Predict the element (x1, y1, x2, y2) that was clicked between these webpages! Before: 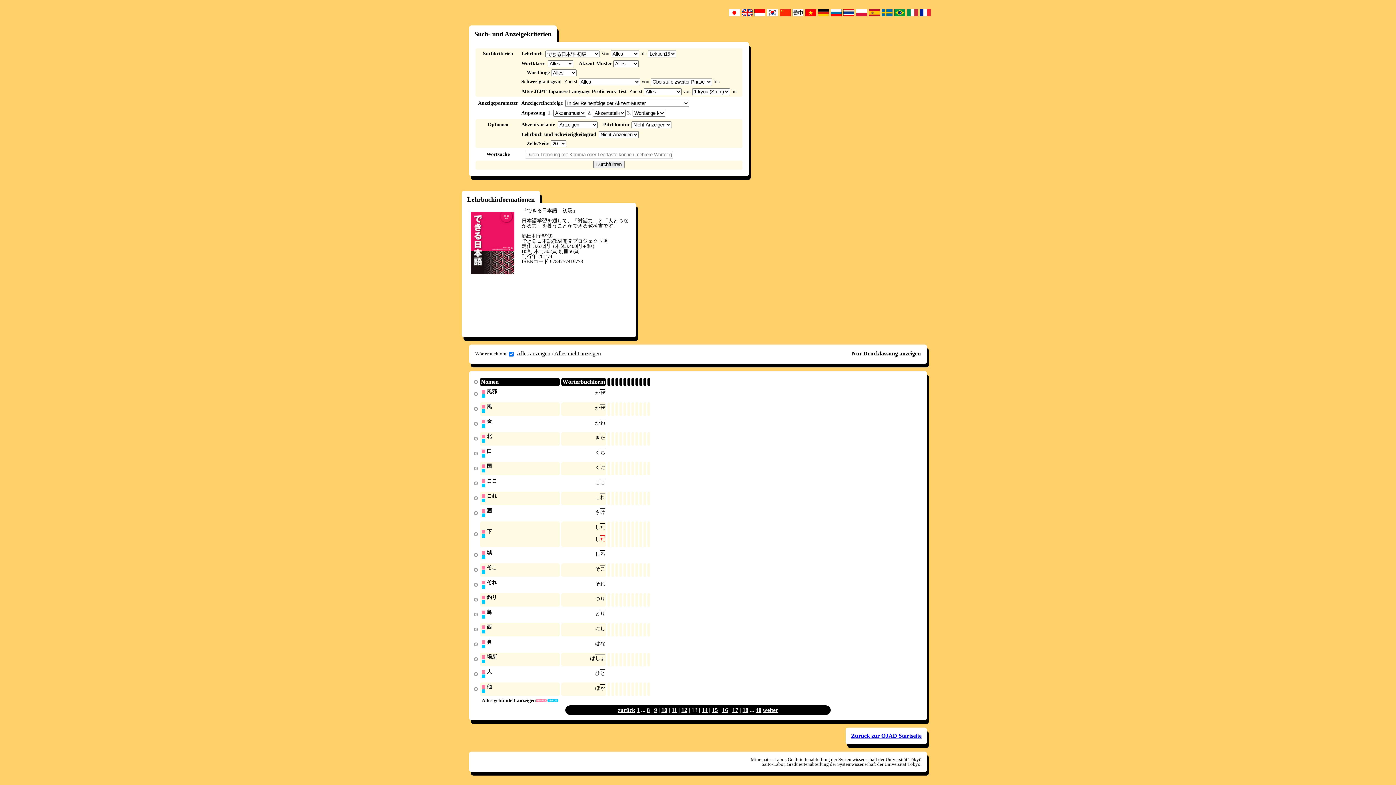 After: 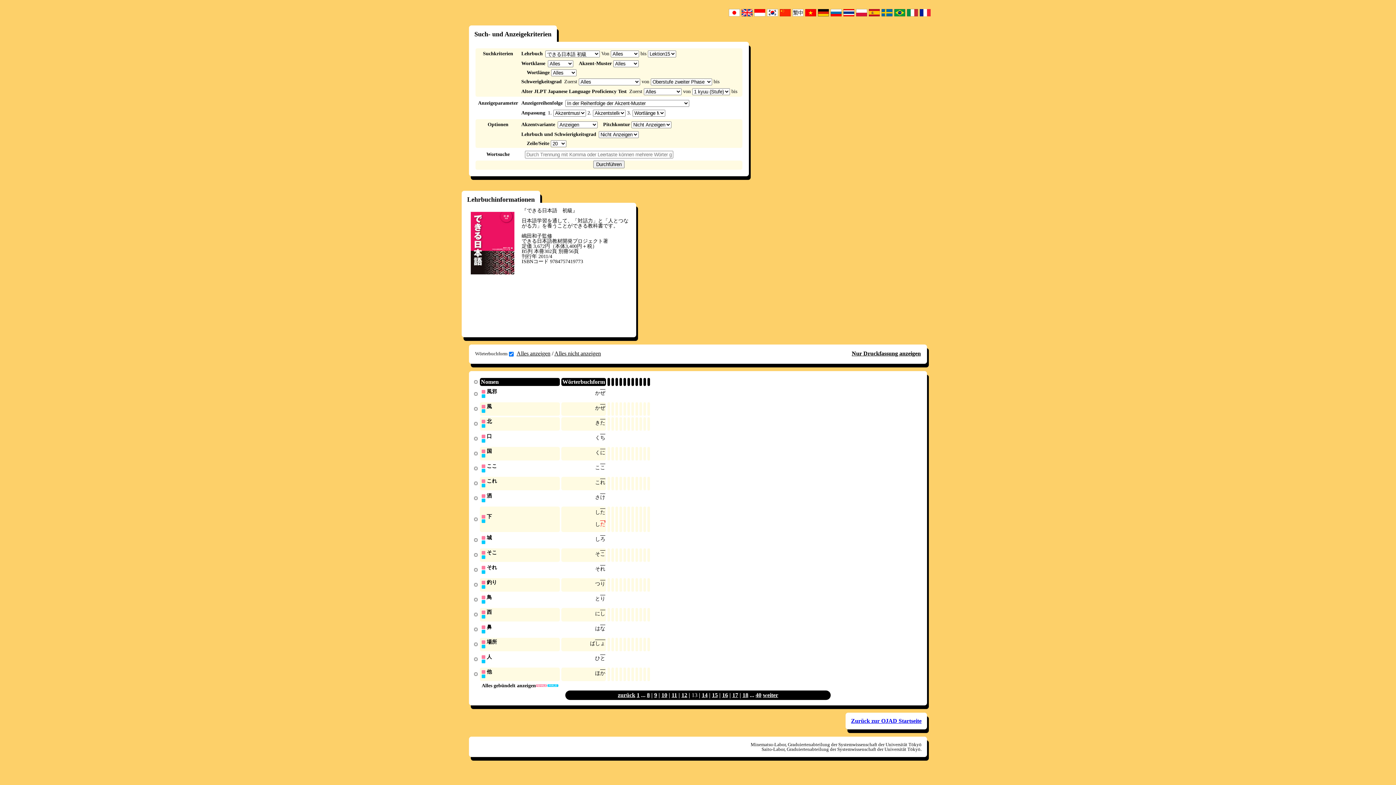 Action: bbox: (473, 421, 478, 426) label: ×